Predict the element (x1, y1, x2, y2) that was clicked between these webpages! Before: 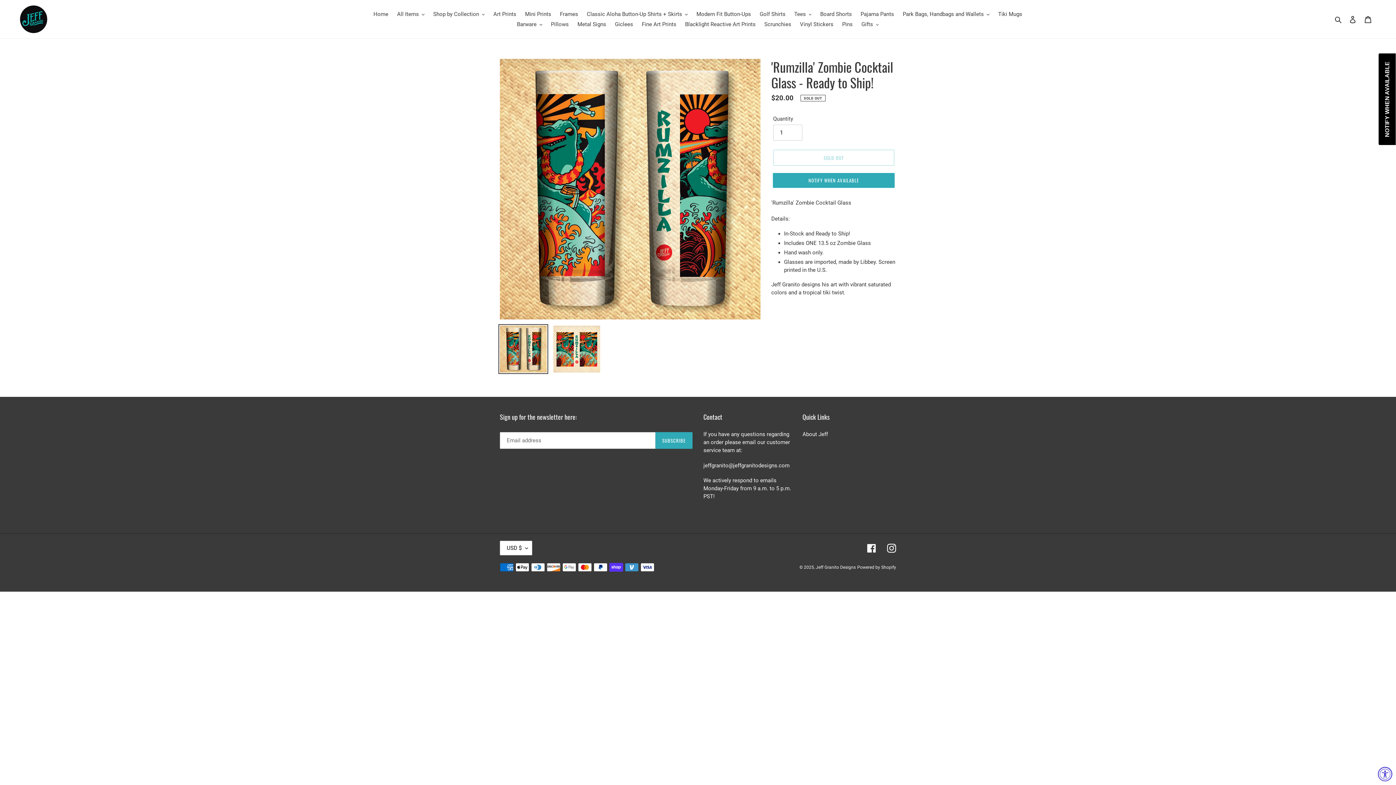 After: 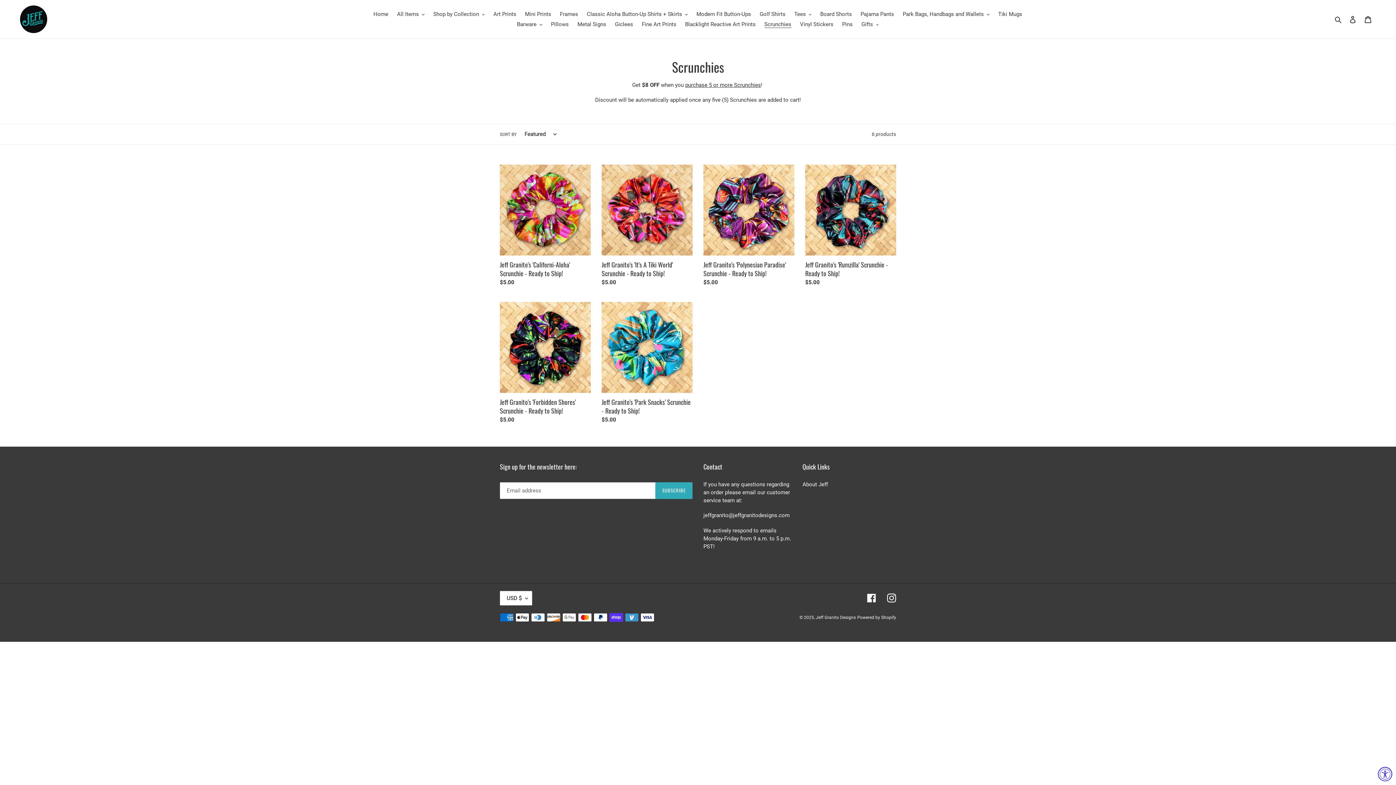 Action: bbox: (760, 19, 795, 29) label: Scrunchies